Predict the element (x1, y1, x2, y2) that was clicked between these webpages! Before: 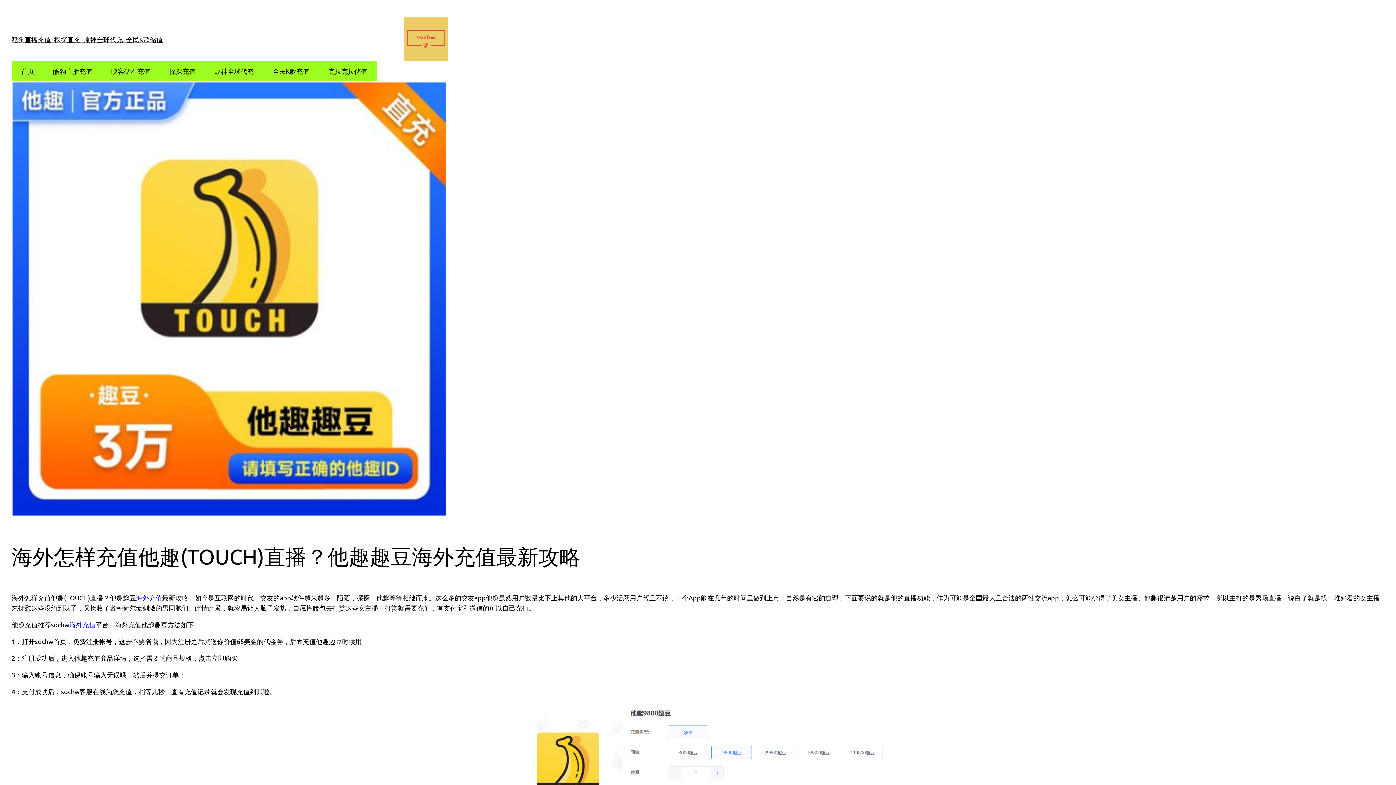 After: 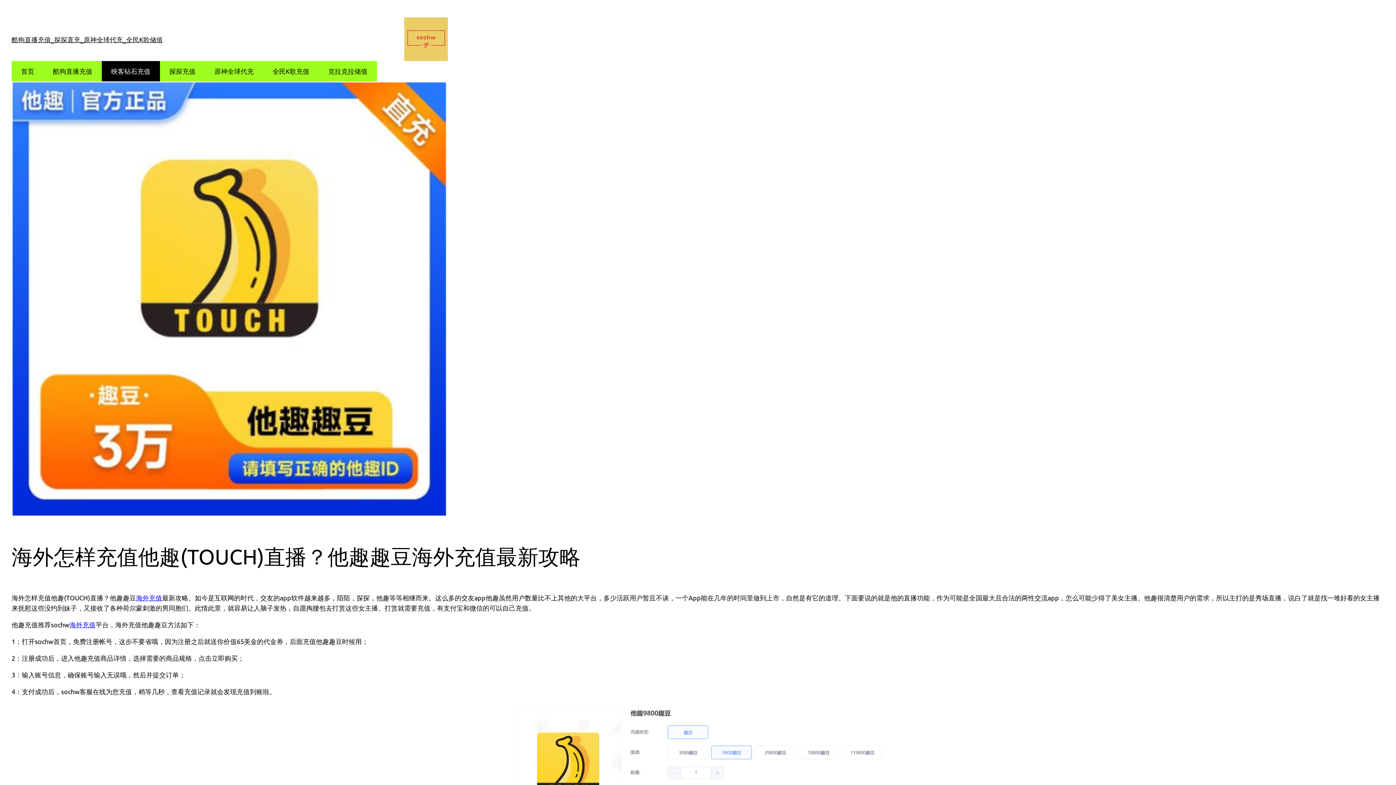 Action: label: 映客钻石充值 bbox: (101, 61, 159, 81)